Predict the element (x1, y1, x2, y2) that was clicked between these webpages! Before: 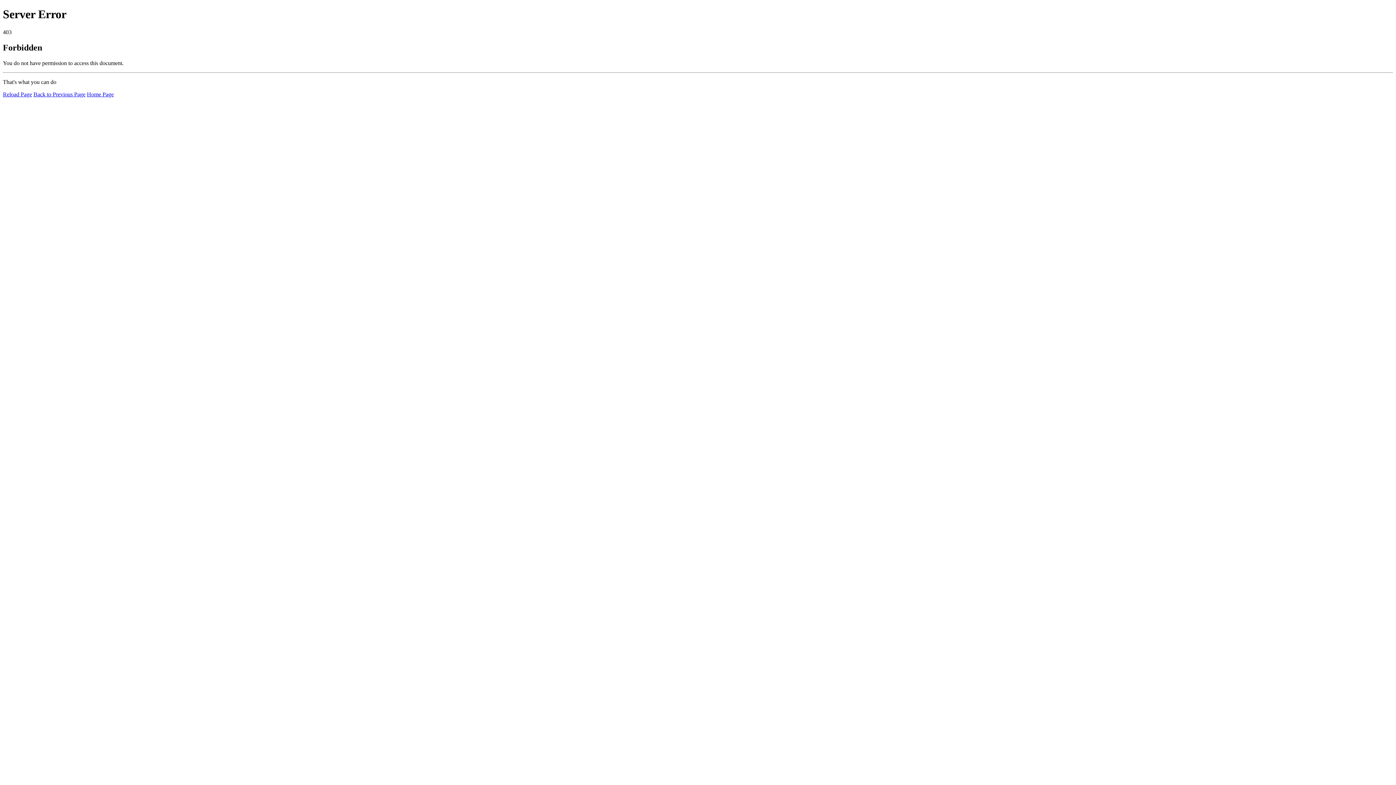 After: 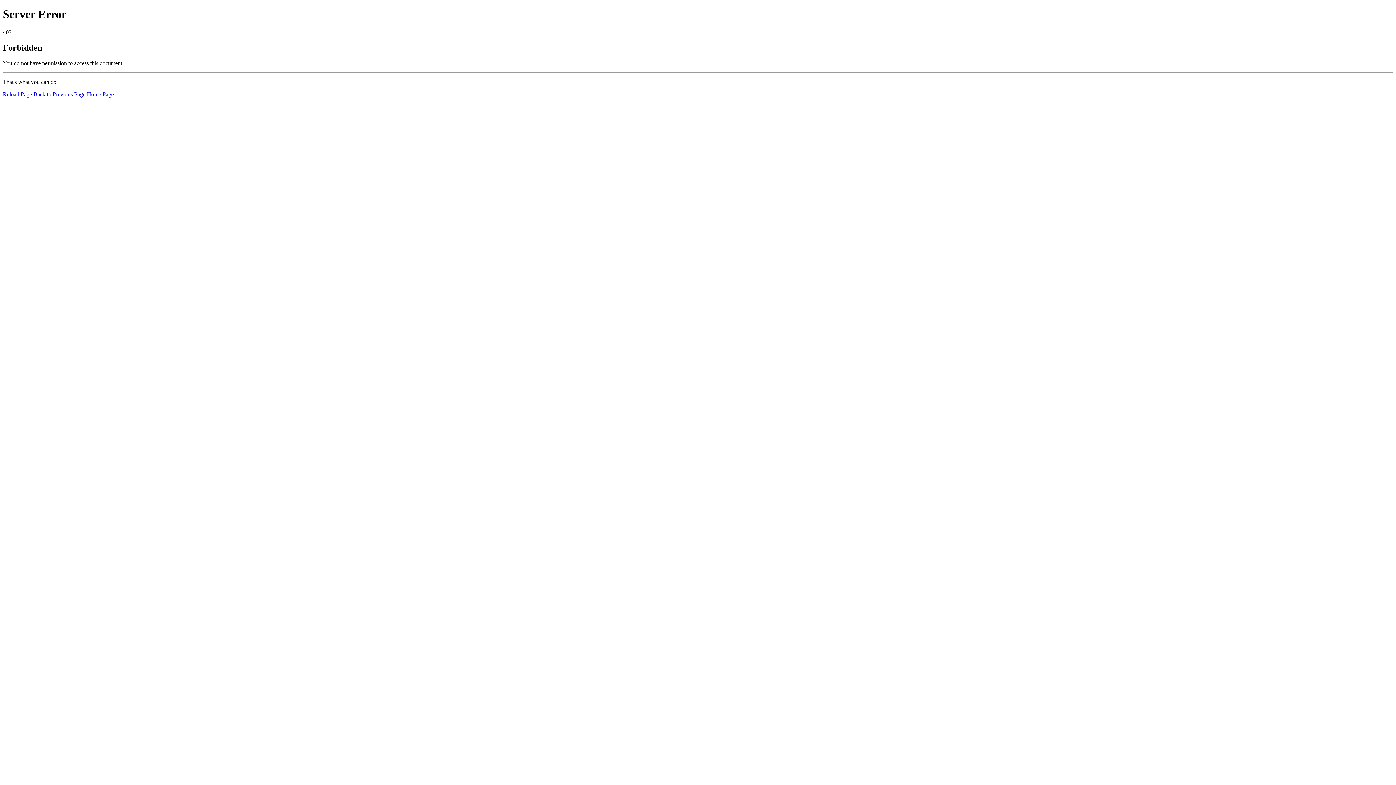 Action: bbox: (86, 91, 113, 97) label: Home Page